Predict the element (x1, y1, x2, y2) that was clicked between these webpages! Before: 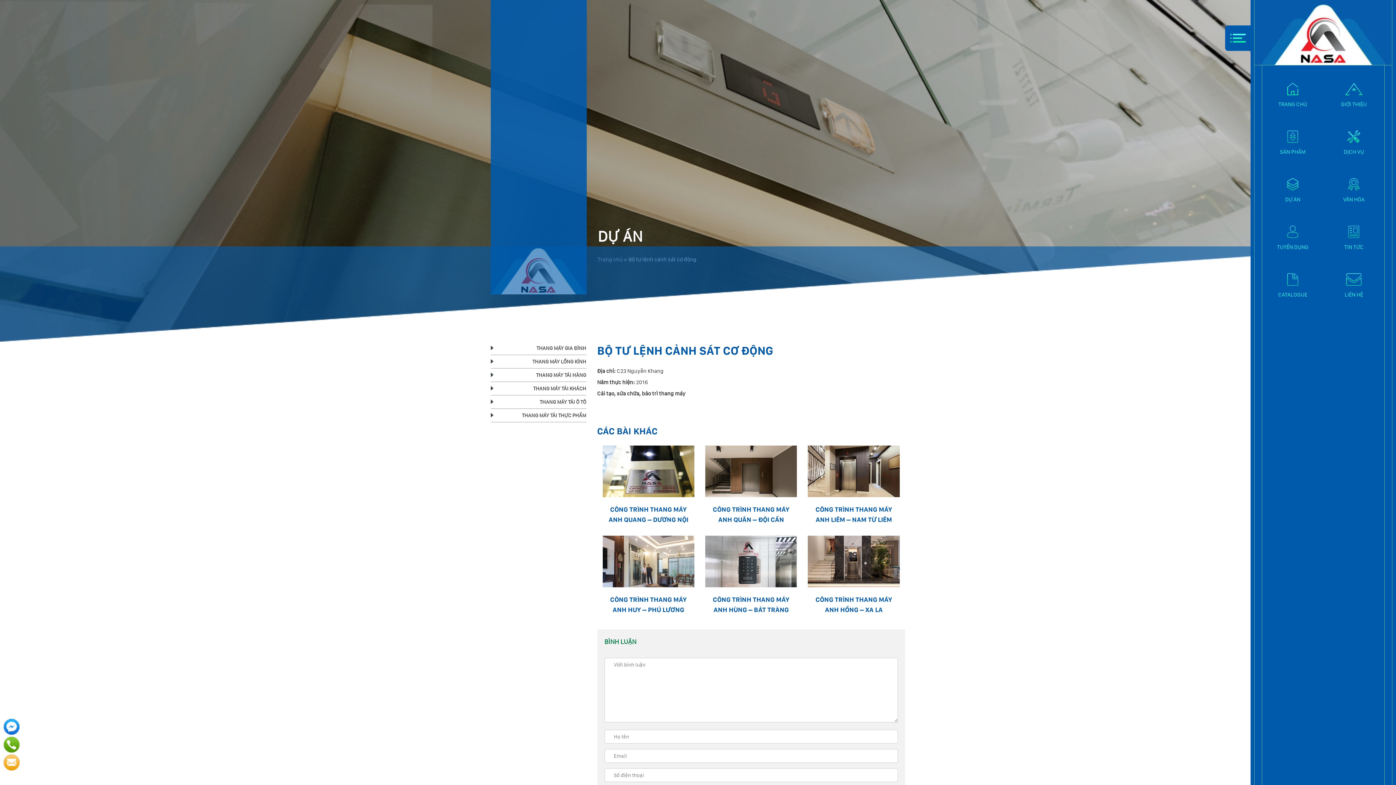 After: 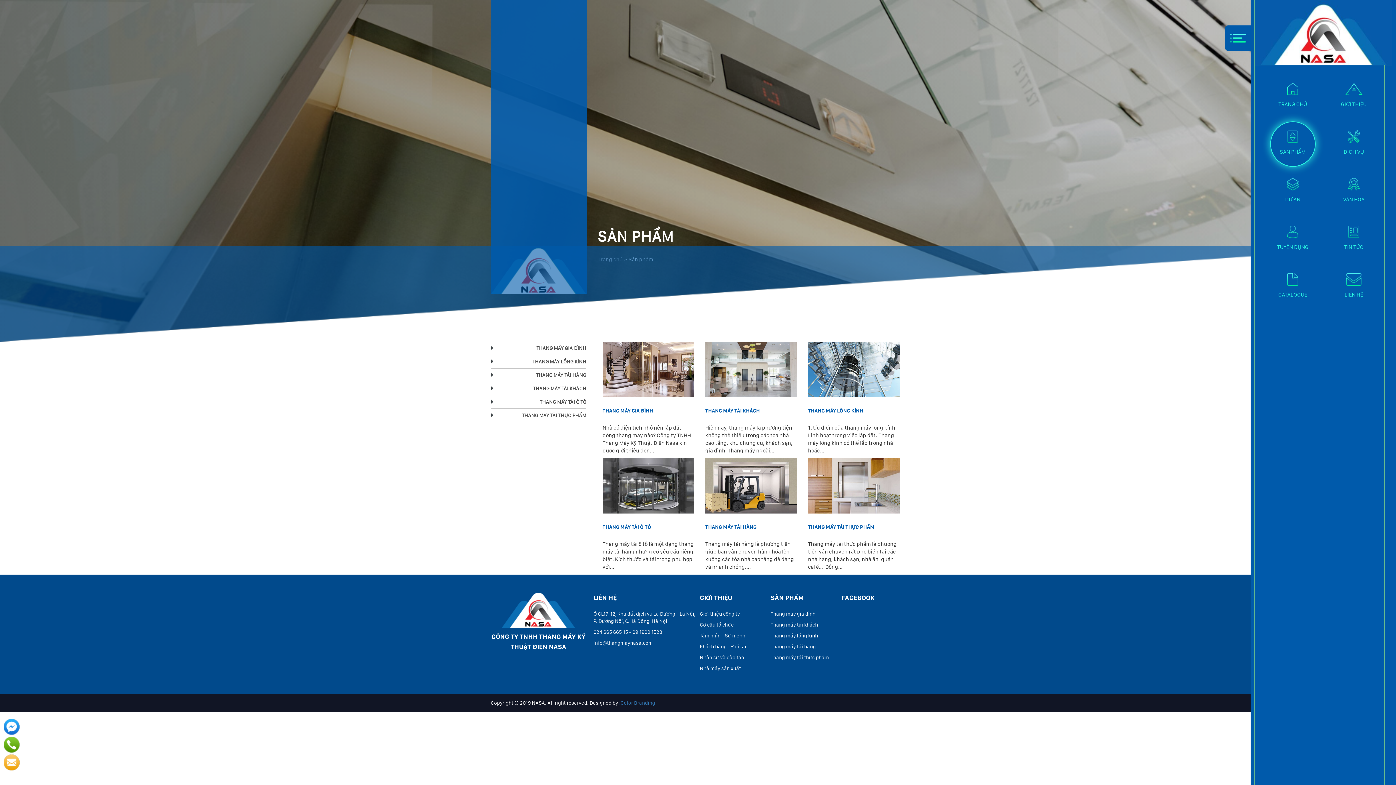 Action: label: SẢN PHẨM bbox: (1270, 121, 1315, 166)